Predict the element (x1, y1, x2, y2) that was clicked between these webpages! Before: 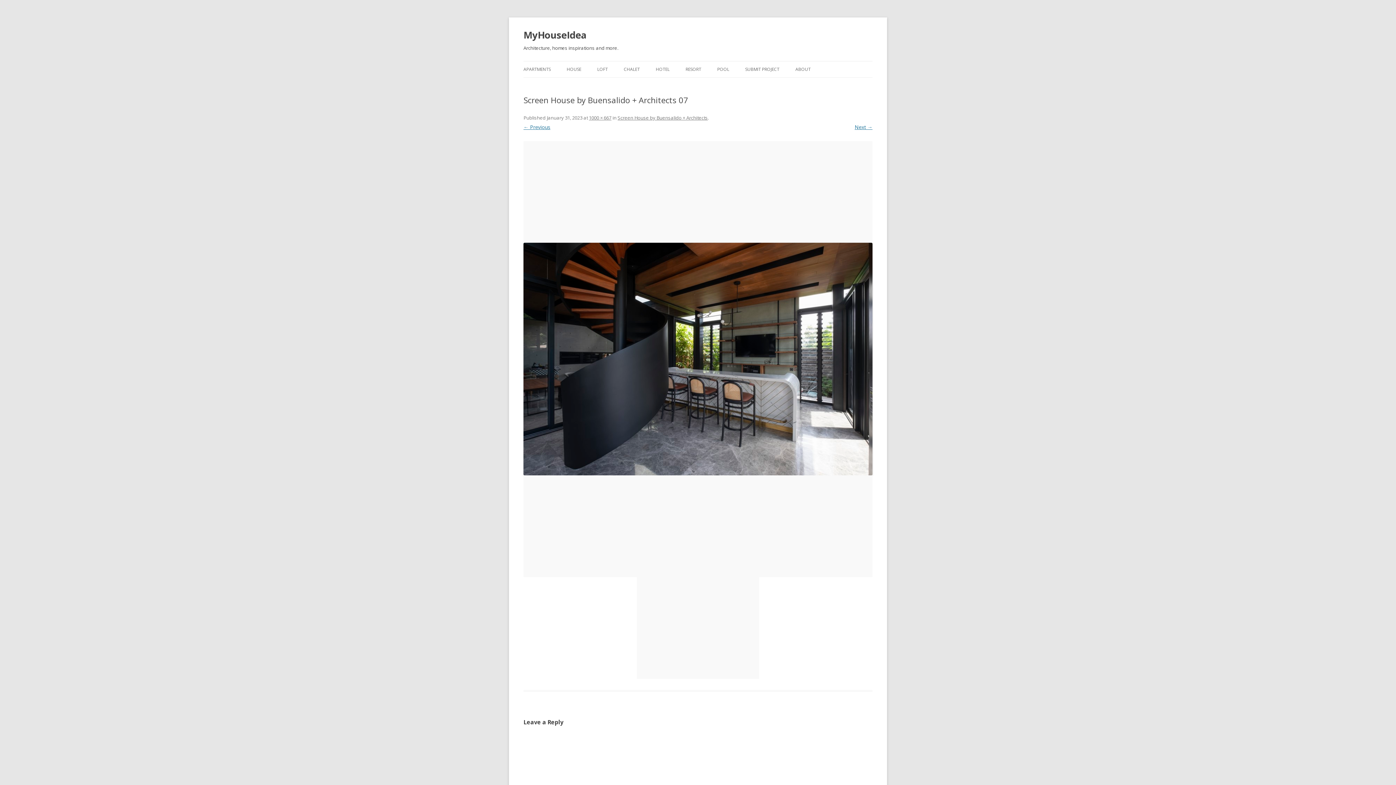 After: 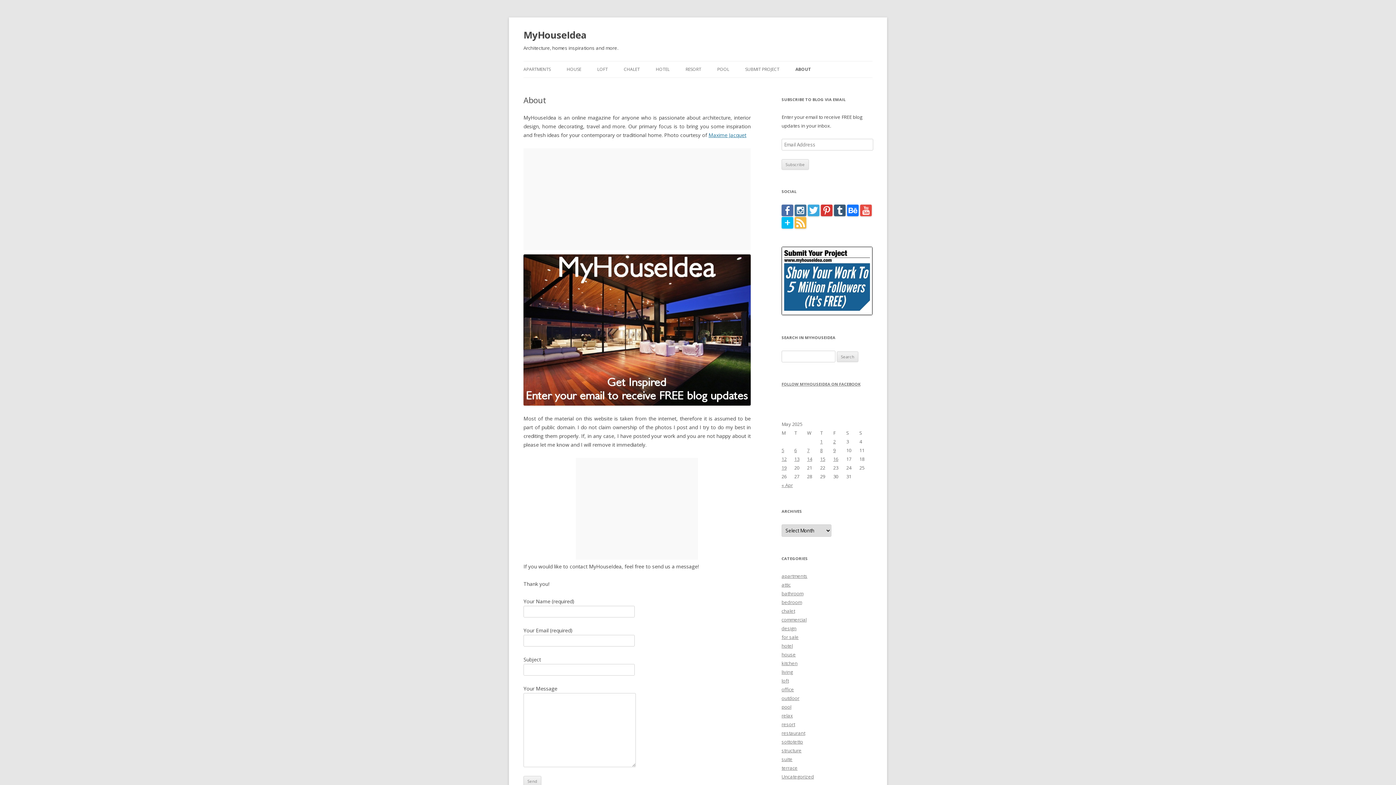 Action: label: ABOUT bbox: (795, 61, 810, 77)